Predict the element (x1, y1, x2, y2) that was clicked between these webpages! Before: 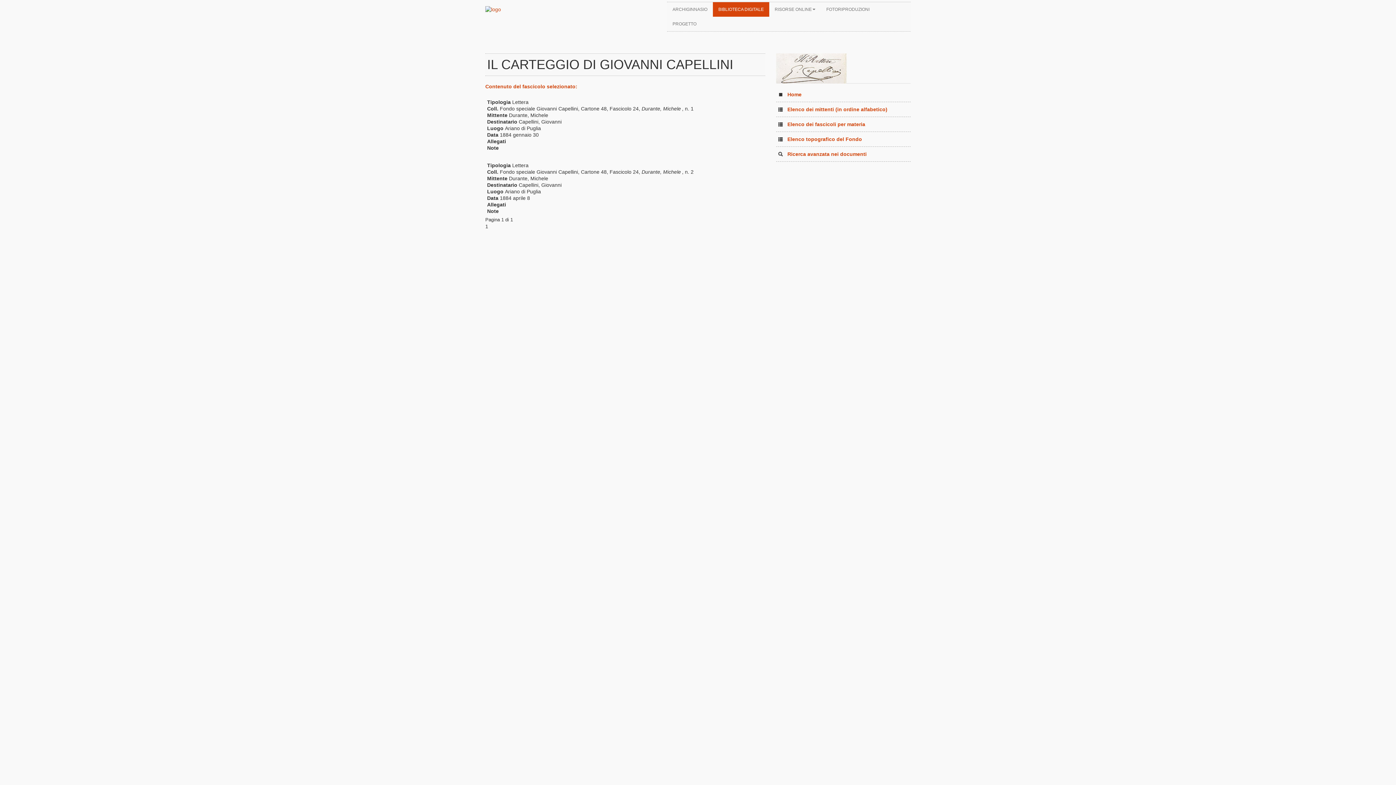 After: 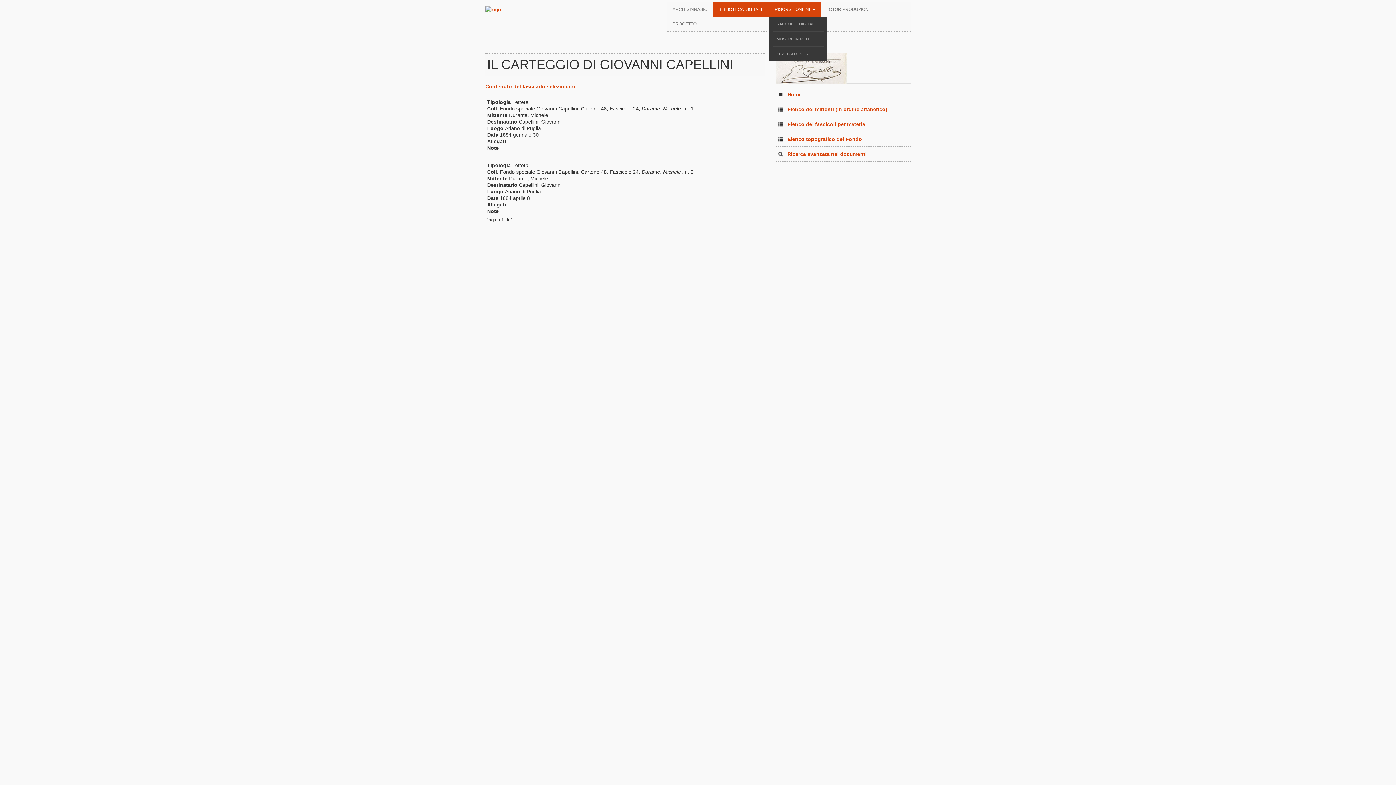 Action: label: RISORSE ONLINE bbox: (769, 2, 821, 16)